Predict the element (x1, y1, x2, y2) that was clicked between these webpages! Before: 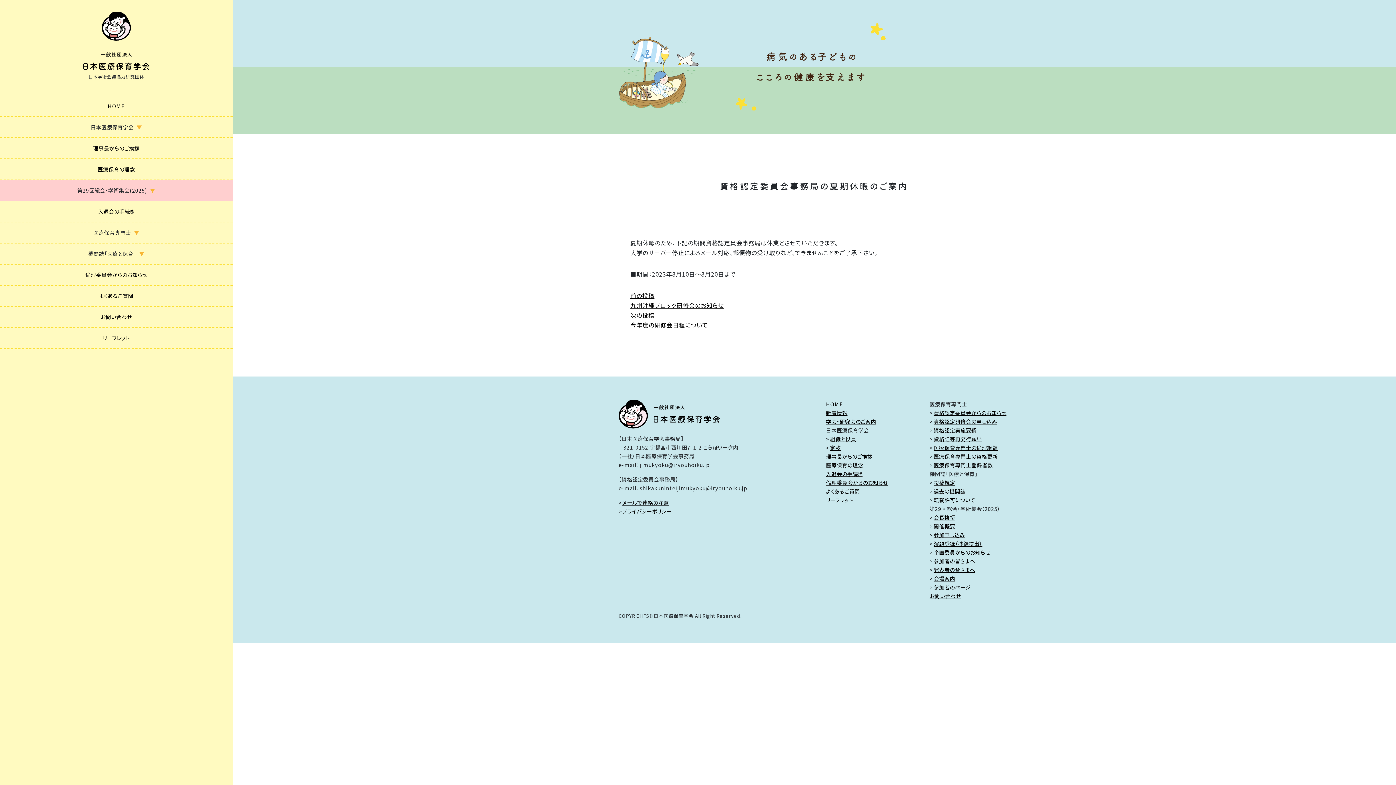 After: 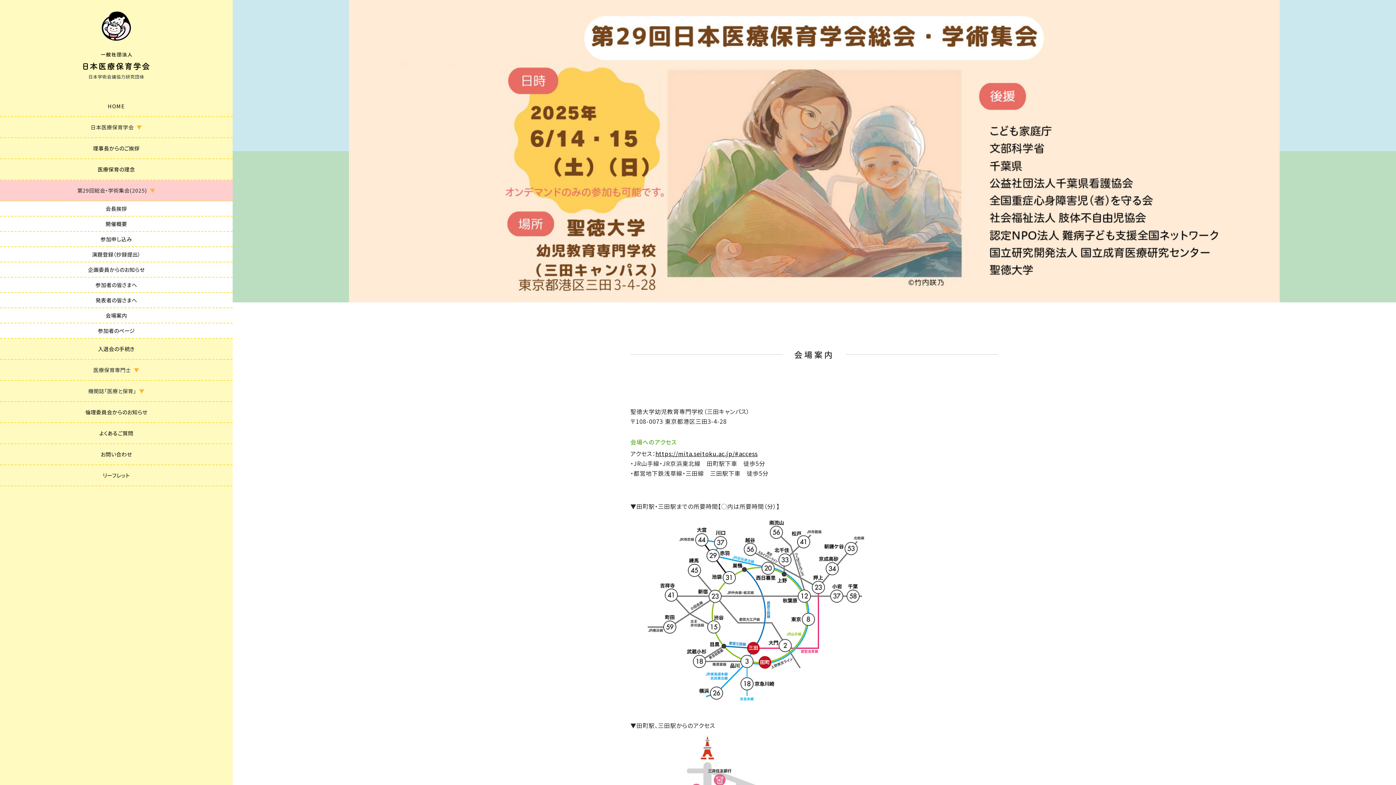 Action: bbox: (933, 574, 955, 582) label: 会場案内